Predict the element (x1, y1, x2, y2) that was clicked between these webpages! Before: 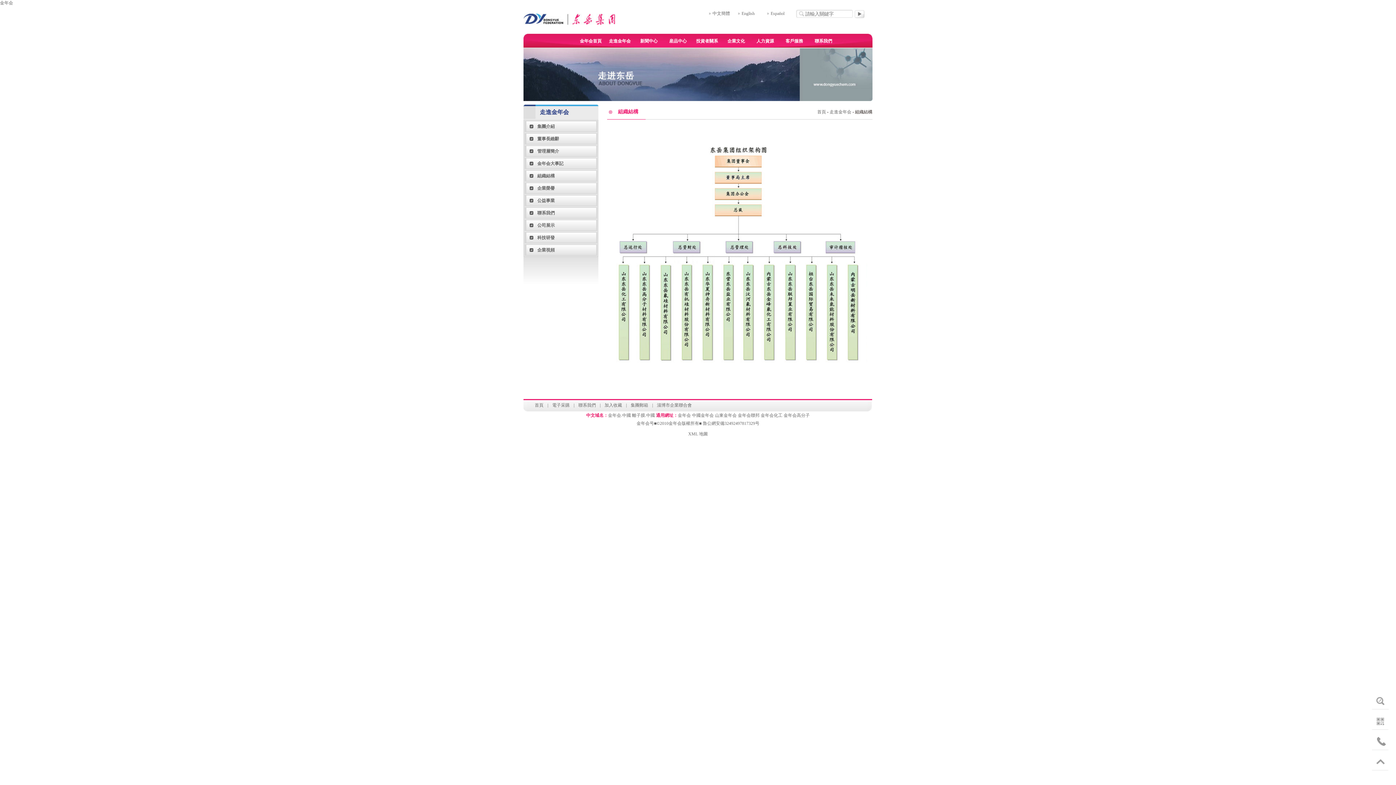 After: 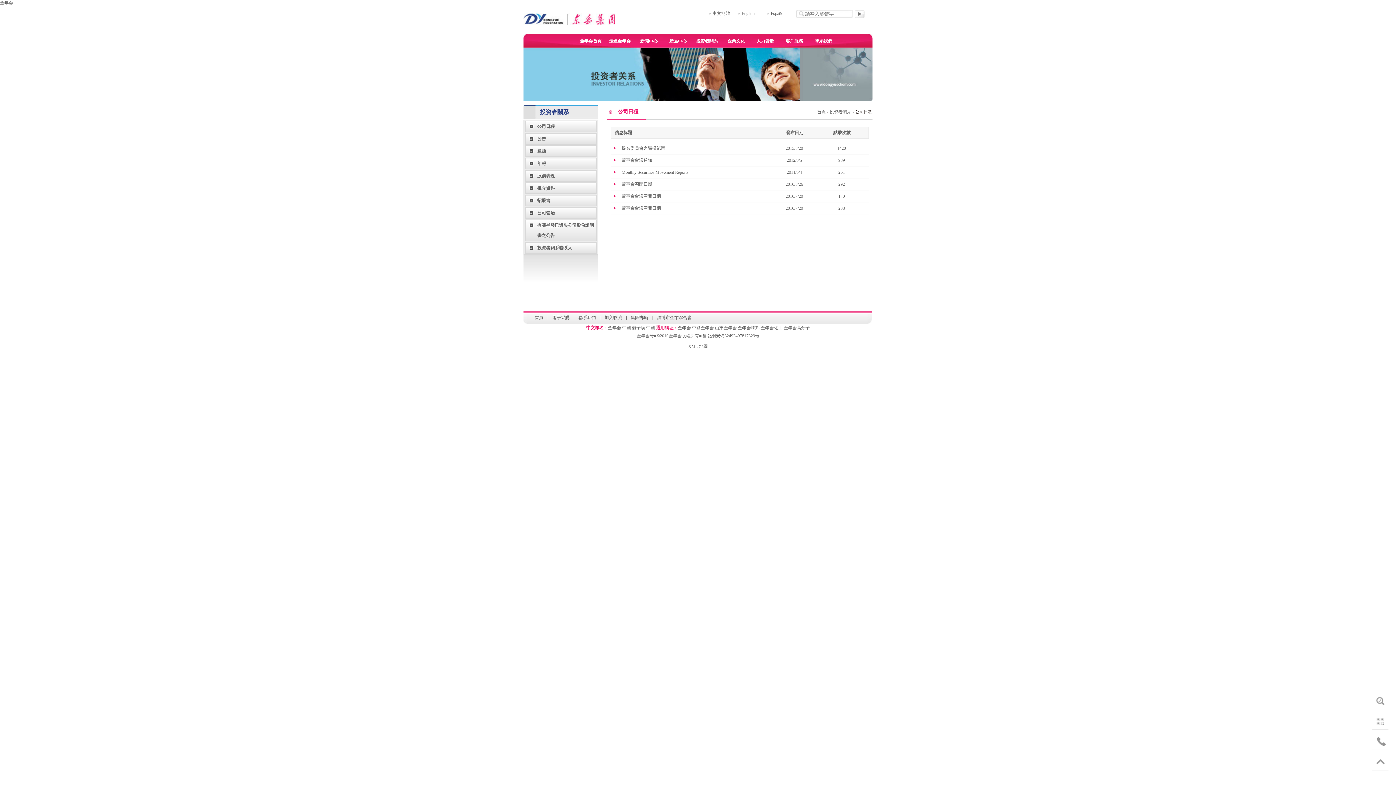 Action: label: 投資者關系 bbox: (694, 33, 720, 48)